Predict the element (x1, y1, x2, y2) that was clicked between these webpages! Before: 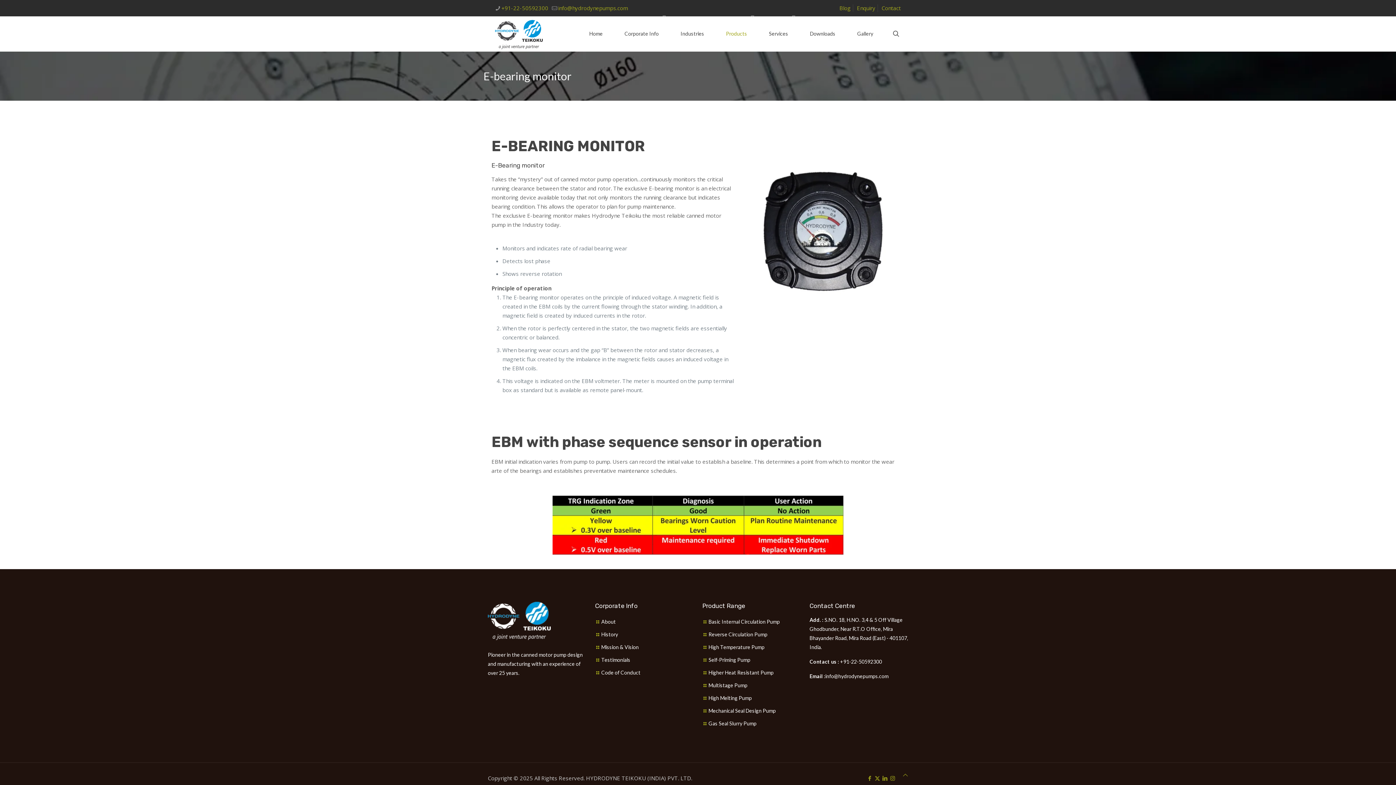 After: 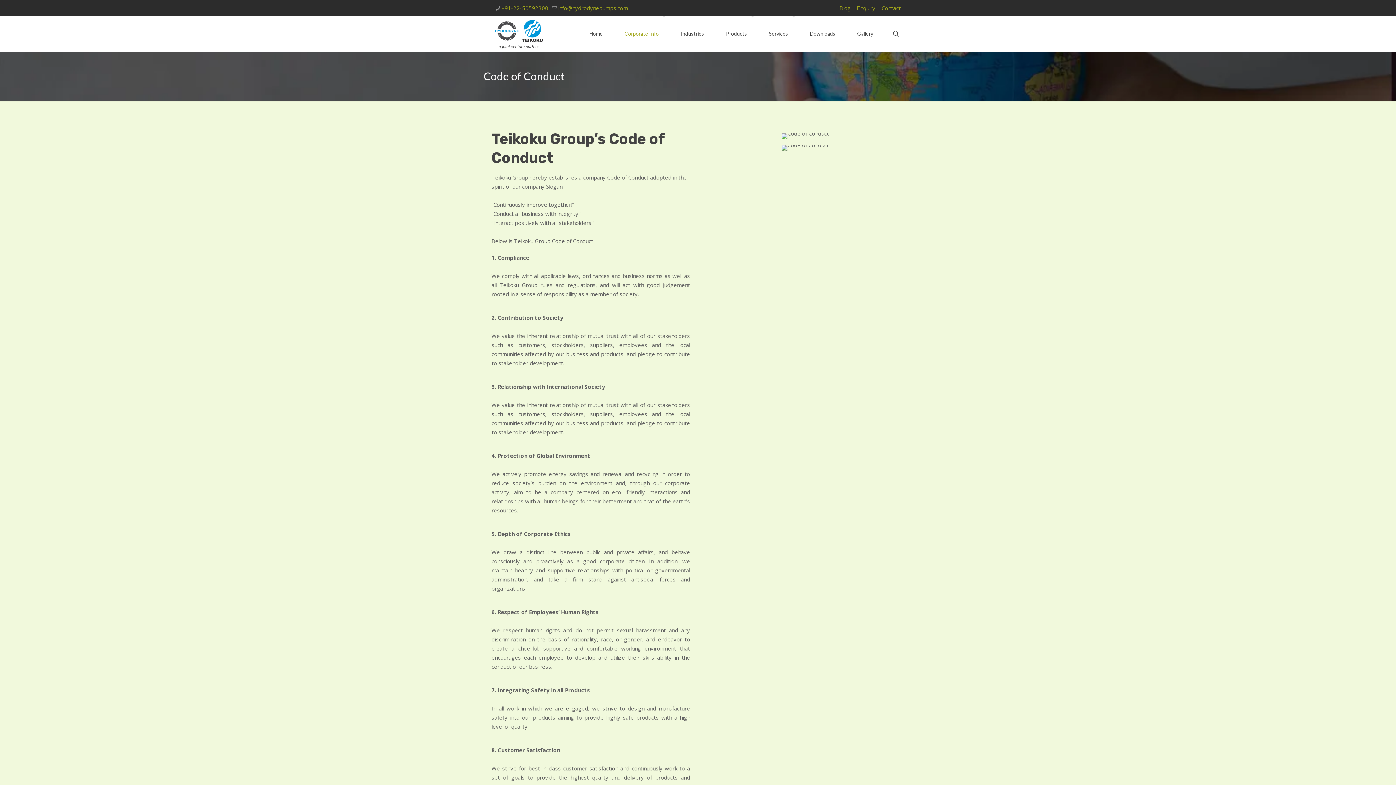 Action: bbox: (595, 666, 693, 679) label:  Code of Conduct